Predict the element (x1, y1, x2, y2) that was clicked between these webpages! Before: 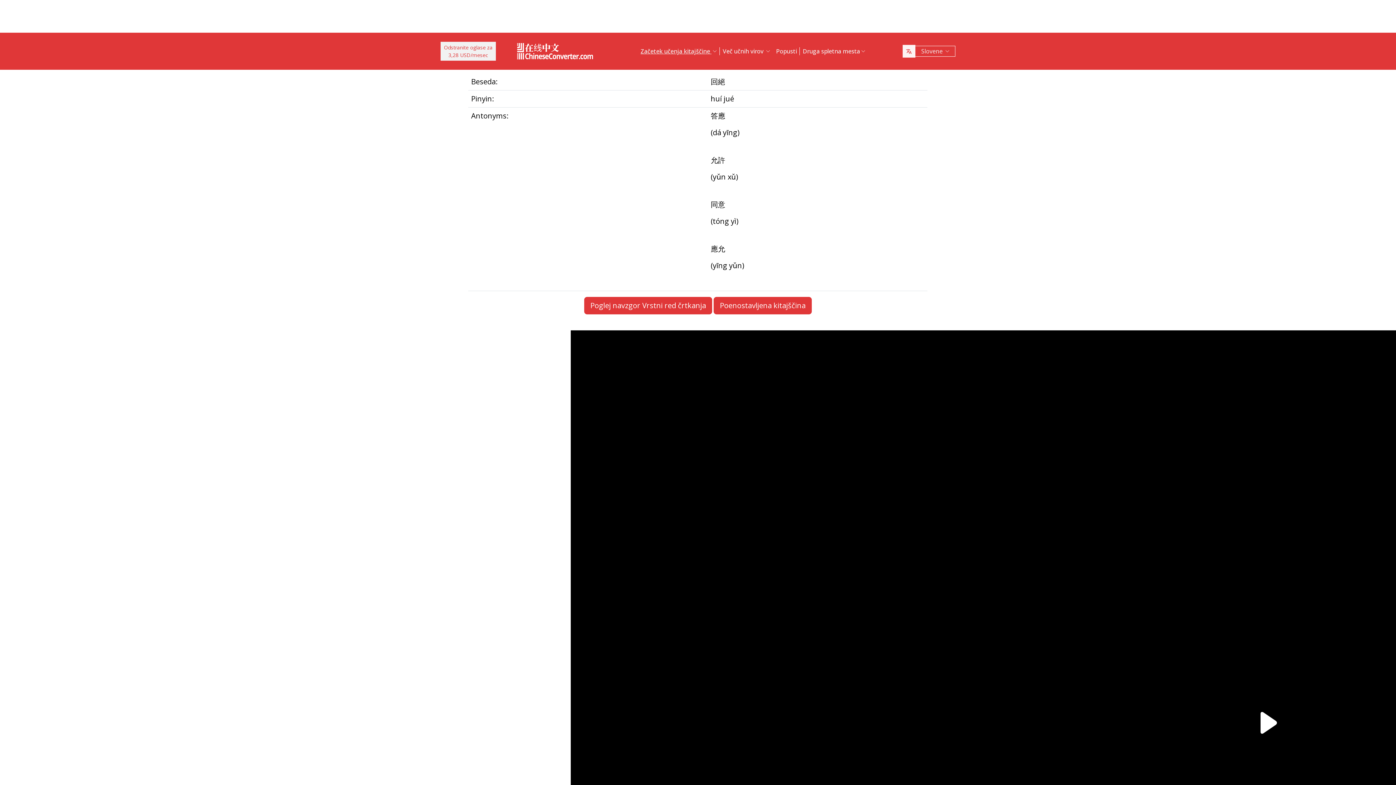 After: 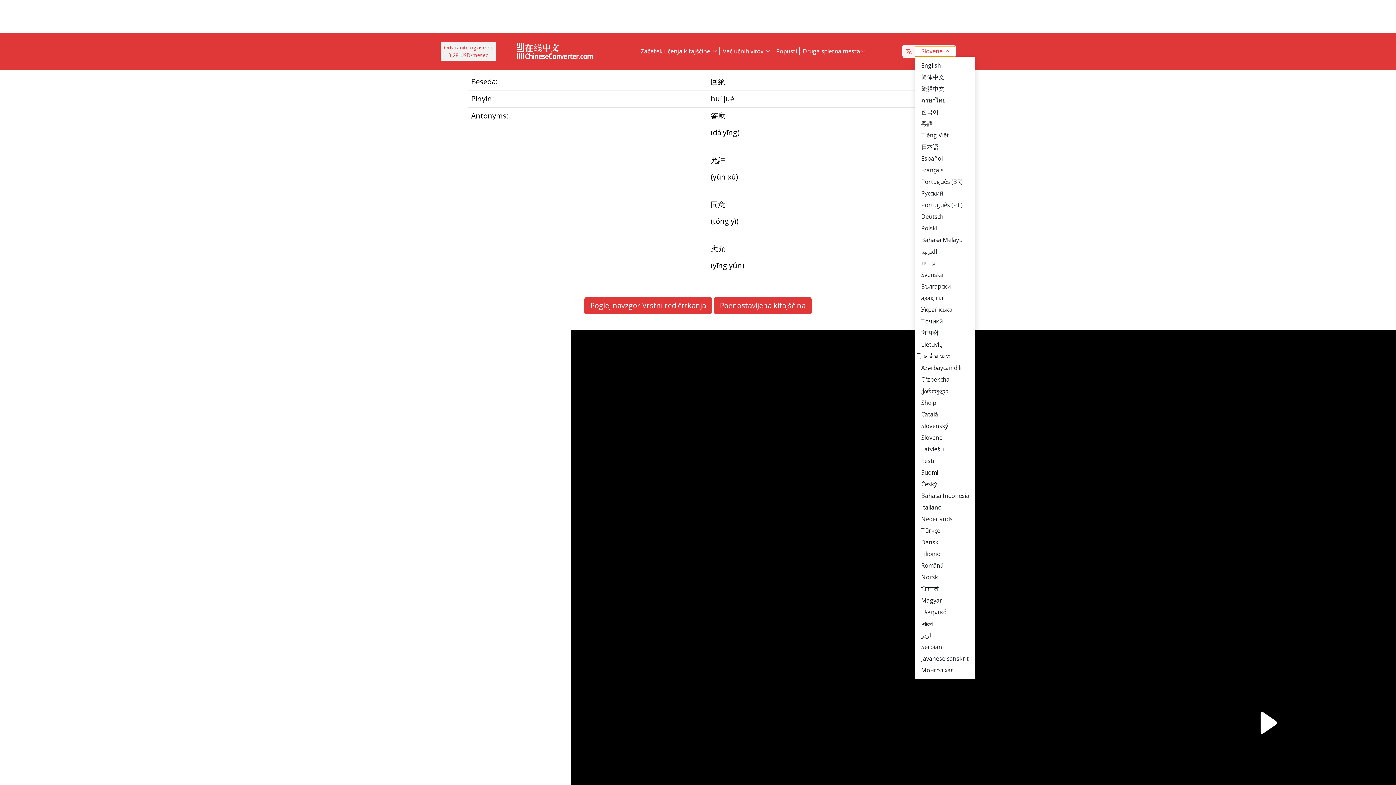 Action: label: Slovene  bbox: (902, 45, 955, 56)